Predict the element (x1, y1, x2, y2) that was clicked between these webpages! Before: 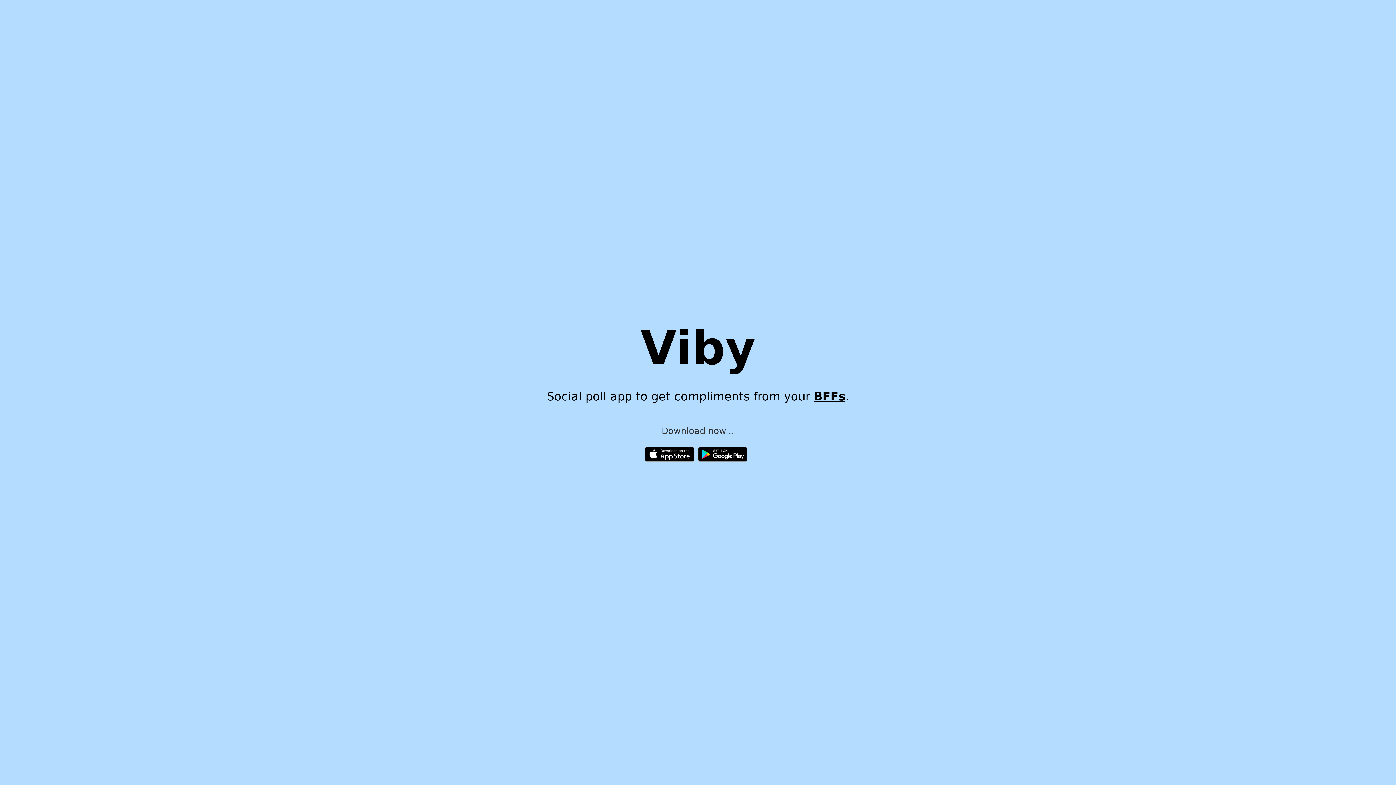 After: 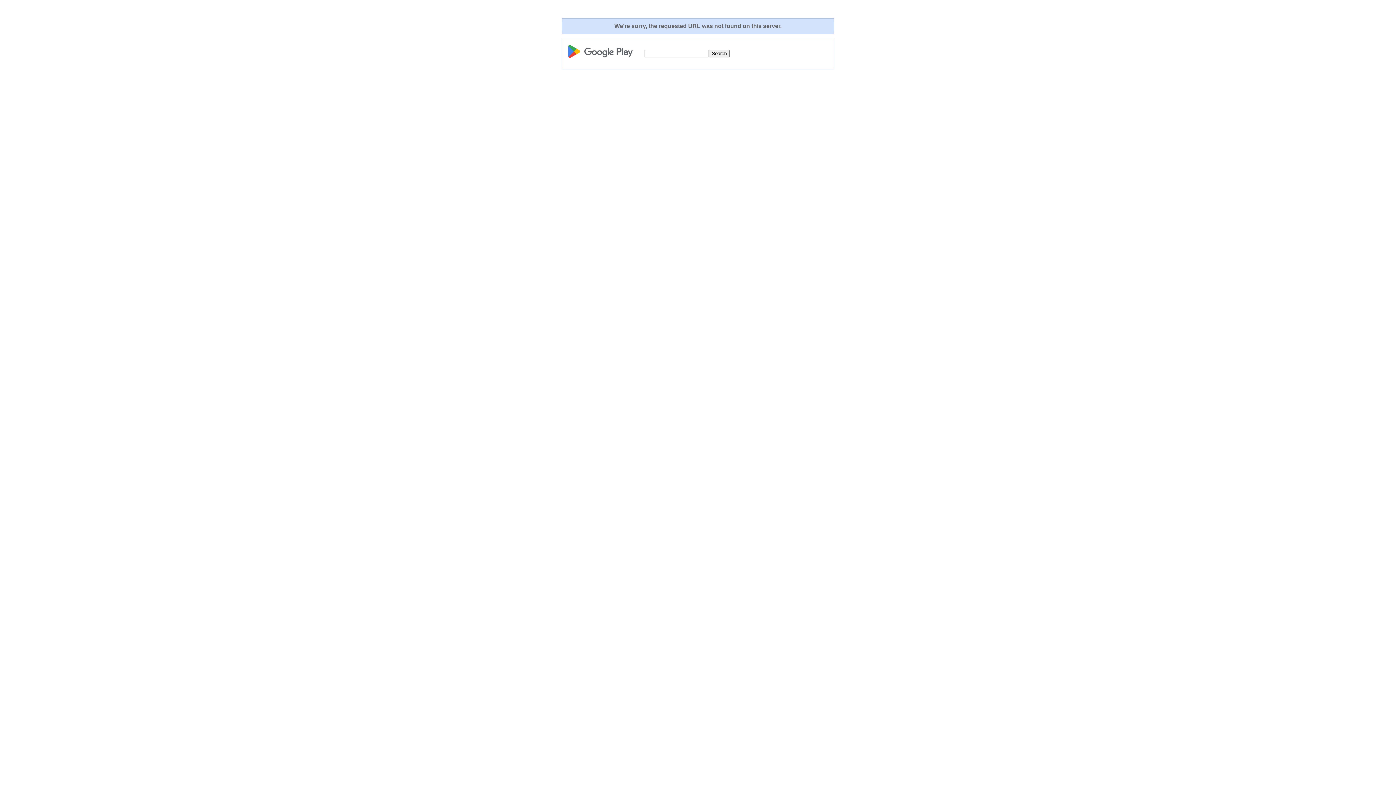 Action: bbox: (698, 450, 747, 457)